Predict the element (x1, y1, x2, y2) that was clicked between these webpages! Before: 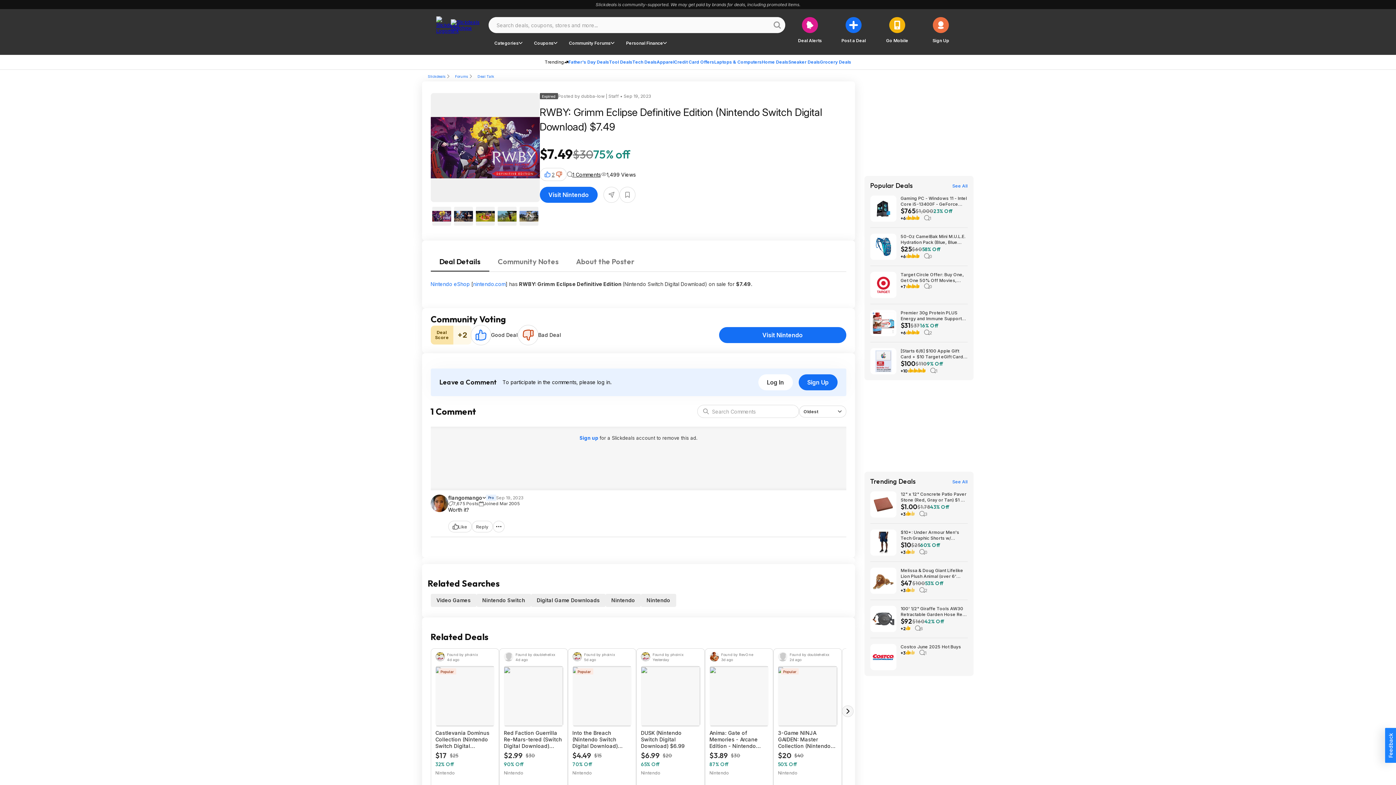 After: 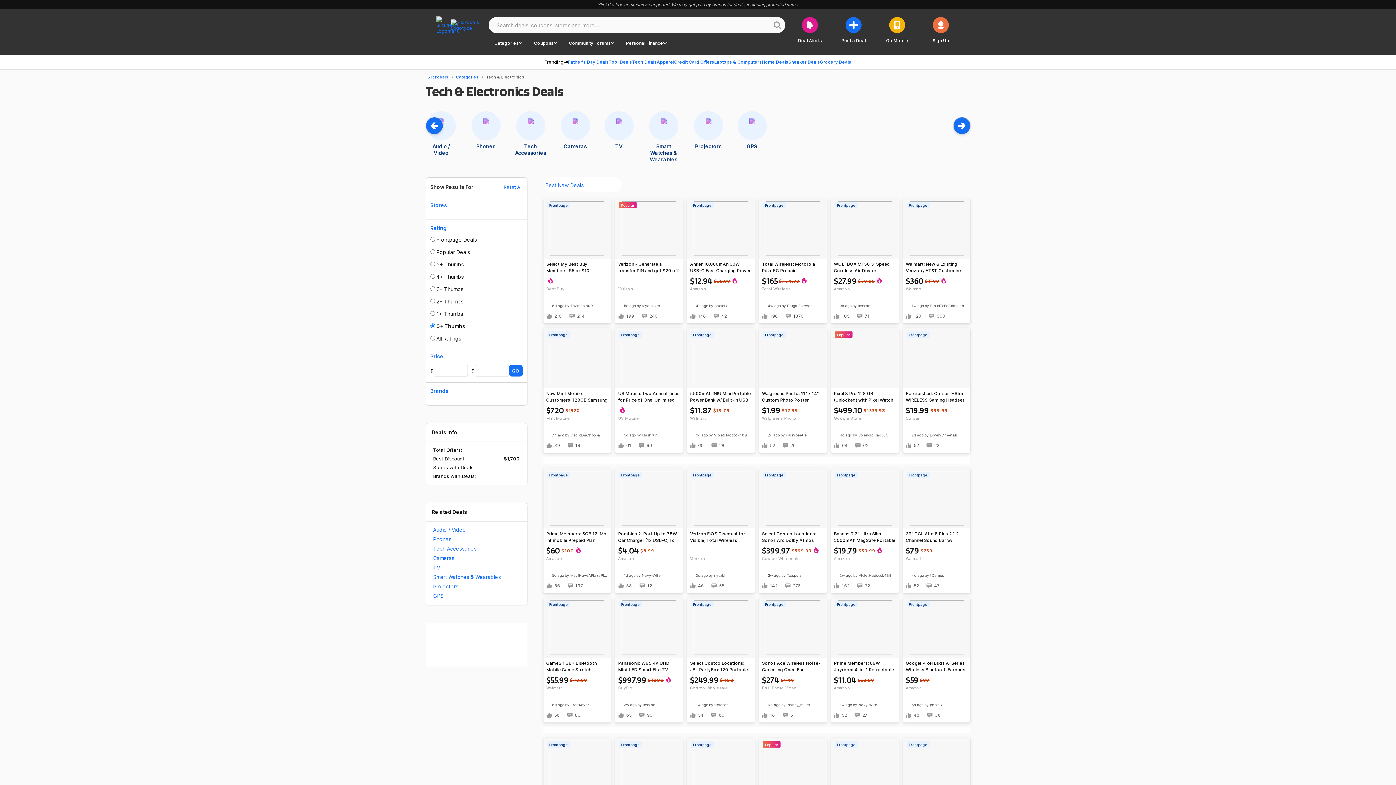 Action: label: Tech Deals bbox: (632, 54, 656, 69)